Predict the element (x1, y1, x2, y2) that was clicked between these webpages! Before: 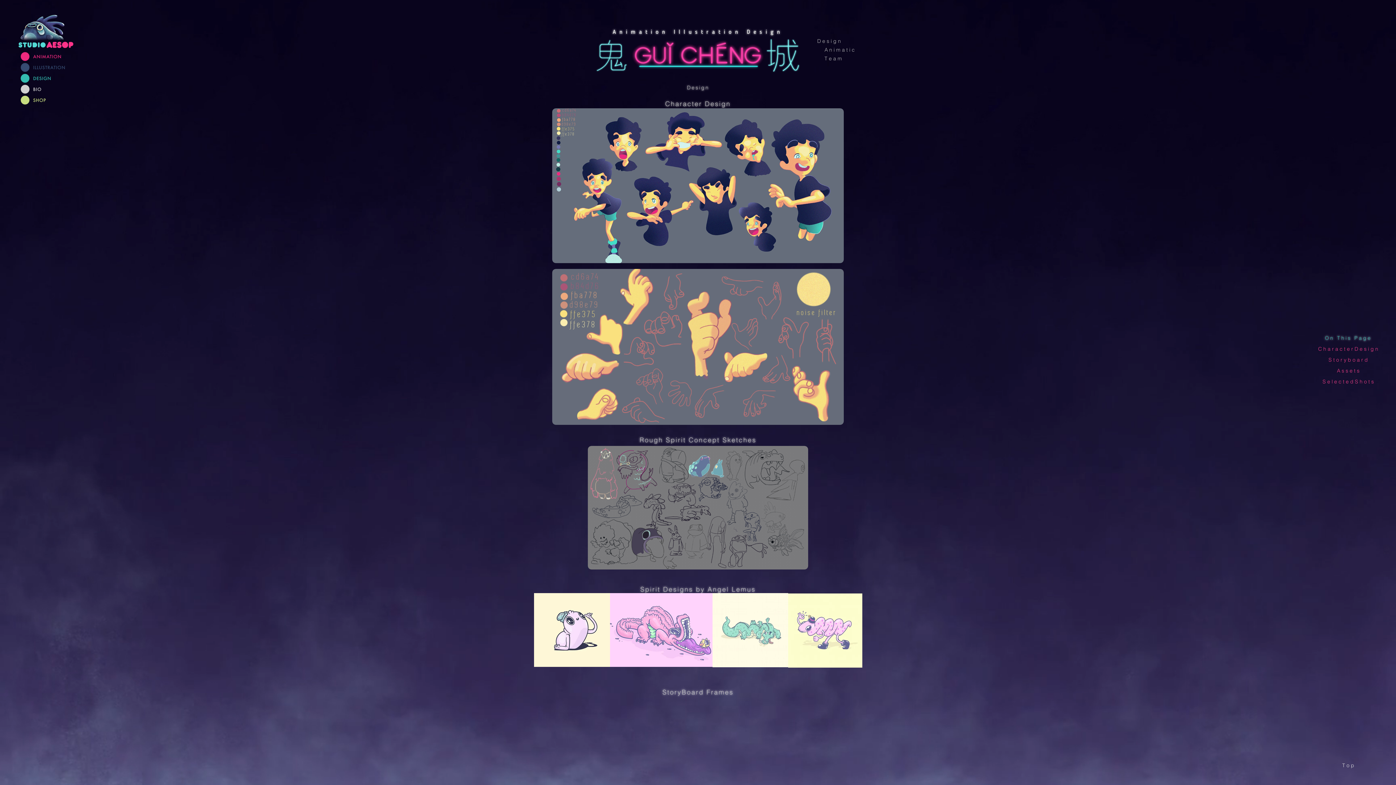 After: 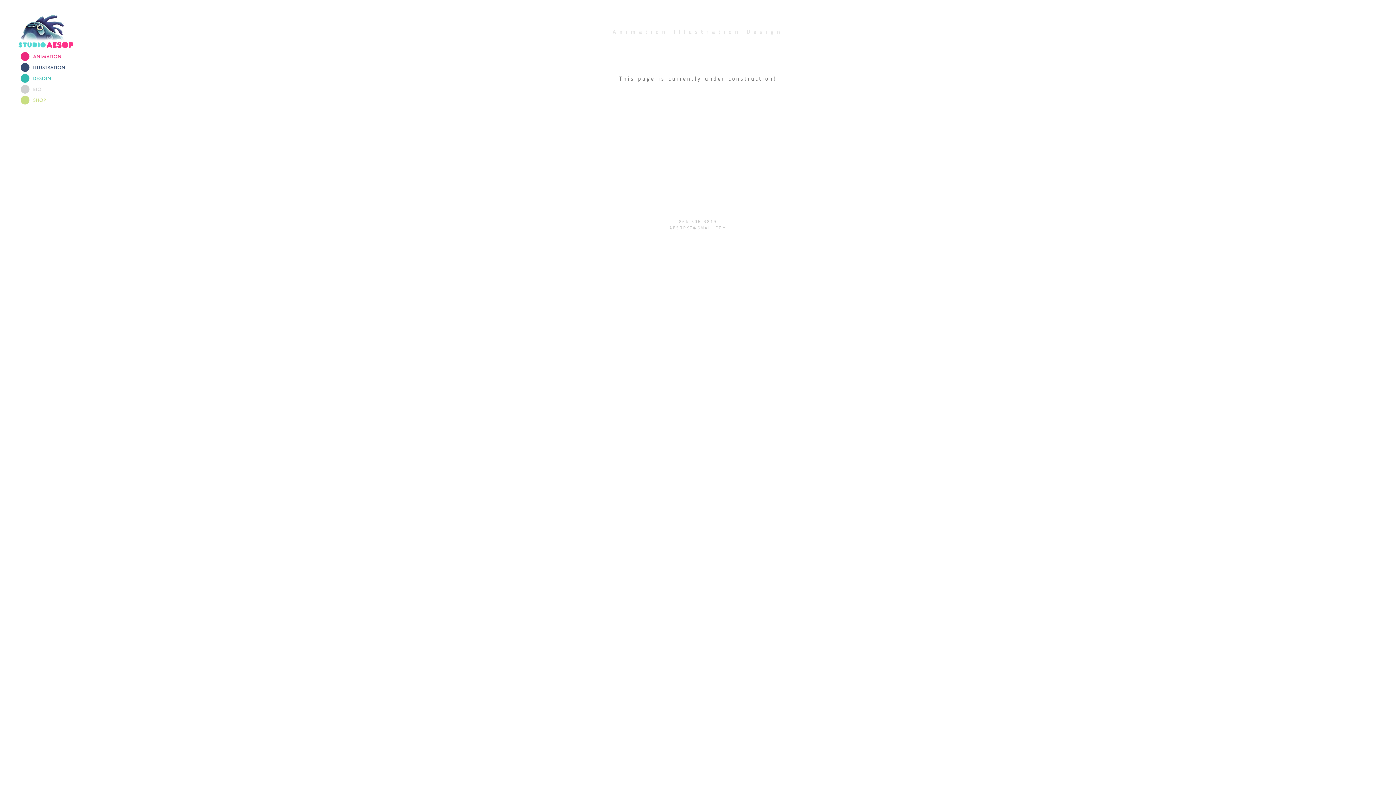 Action: bbox: (20, 72, 67, 83)